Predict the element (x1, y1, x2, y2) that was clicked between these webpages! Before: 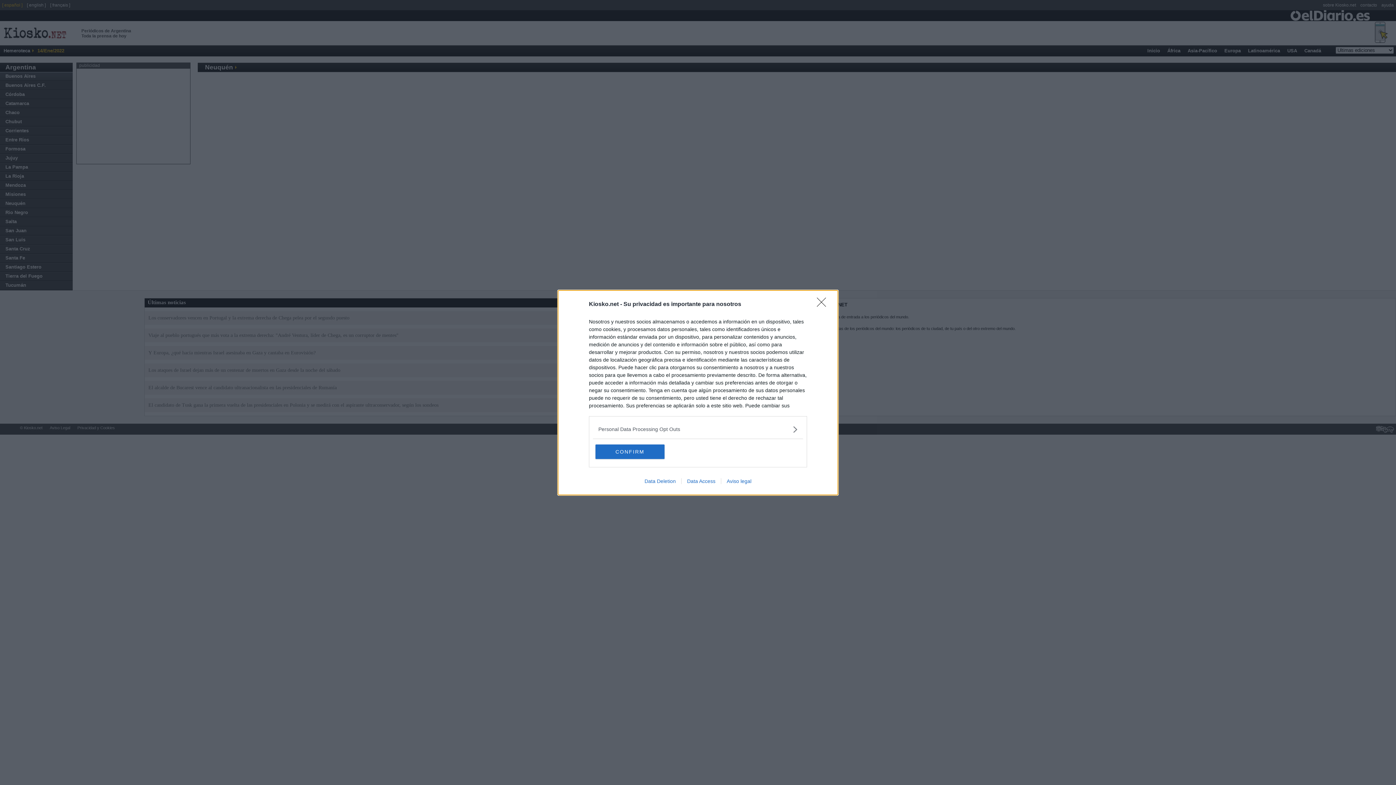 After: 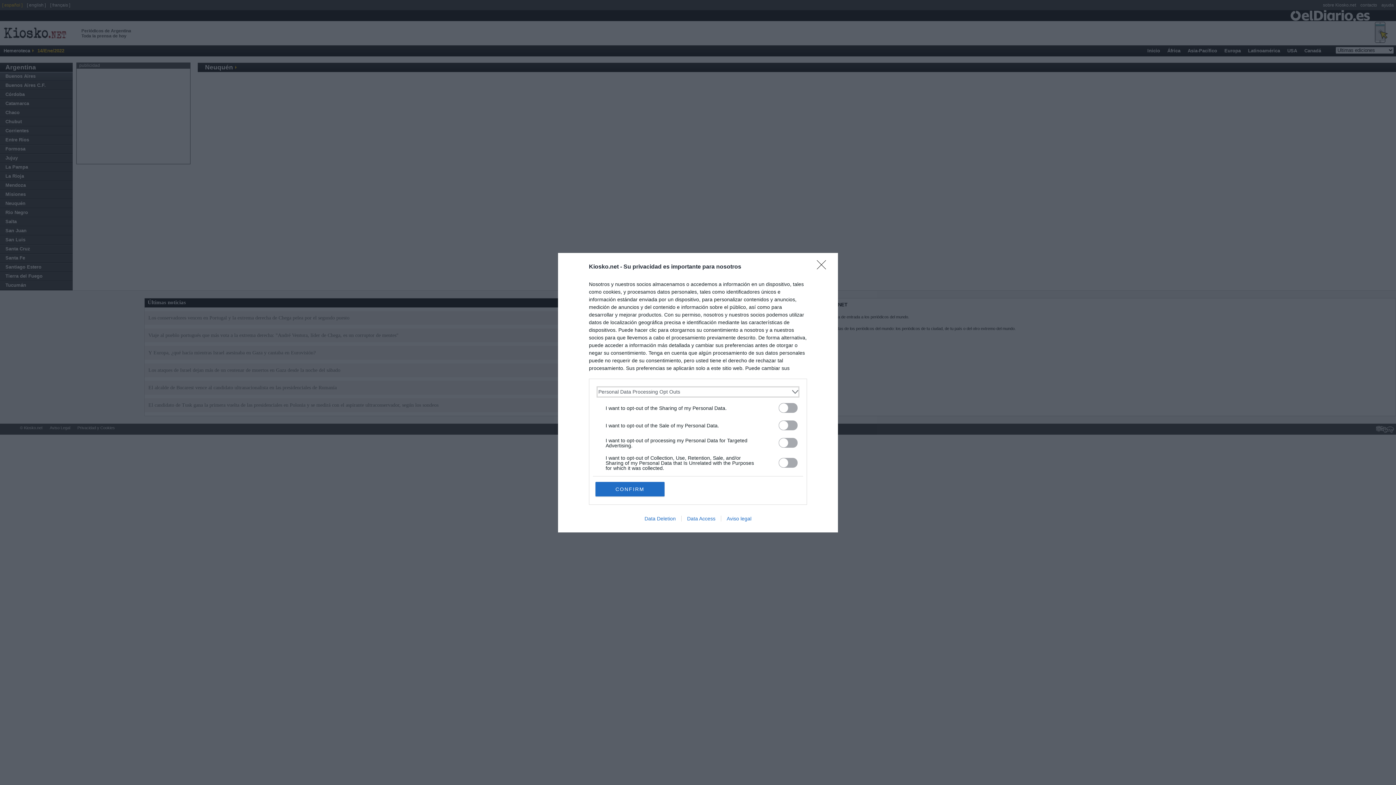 Action: label: Opt-Outs bbox: (598, 425, 797, 433)